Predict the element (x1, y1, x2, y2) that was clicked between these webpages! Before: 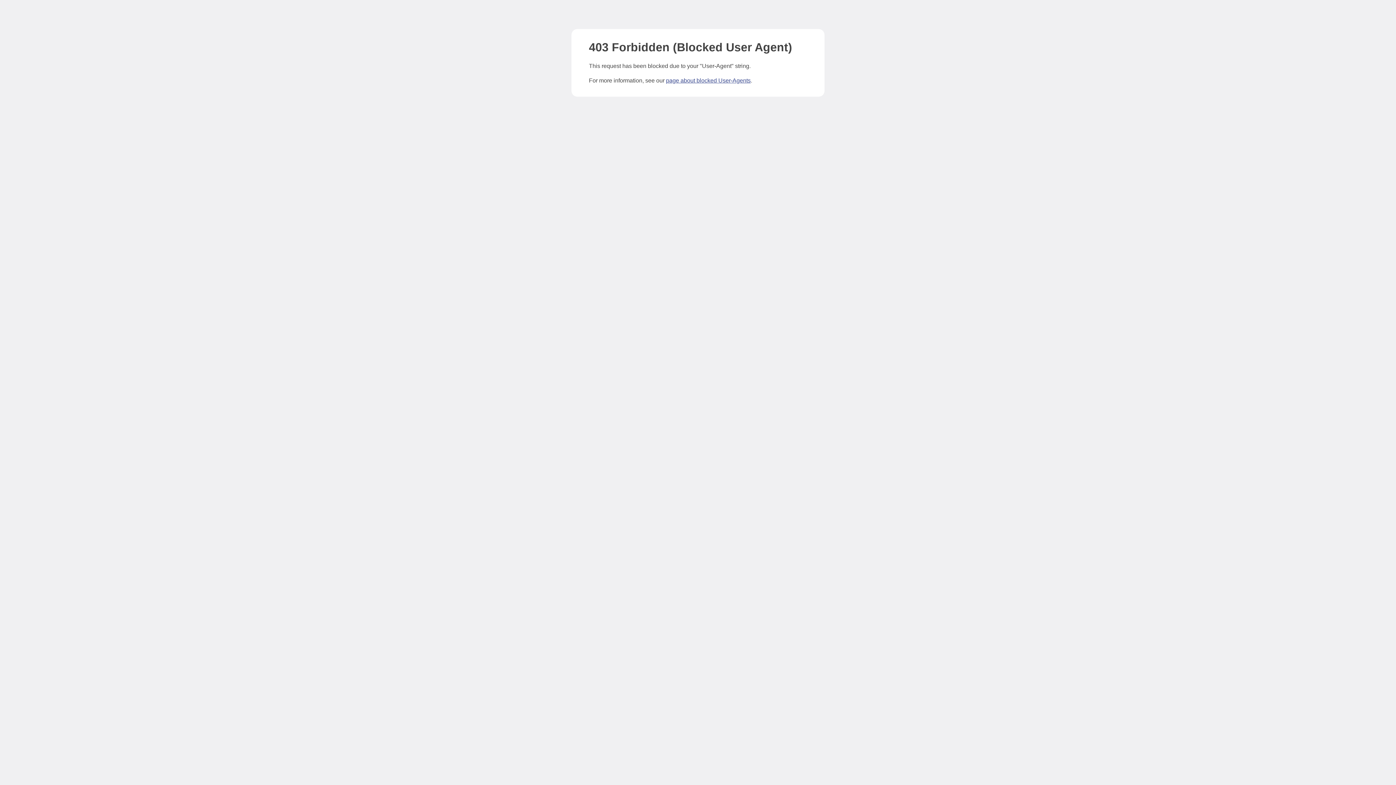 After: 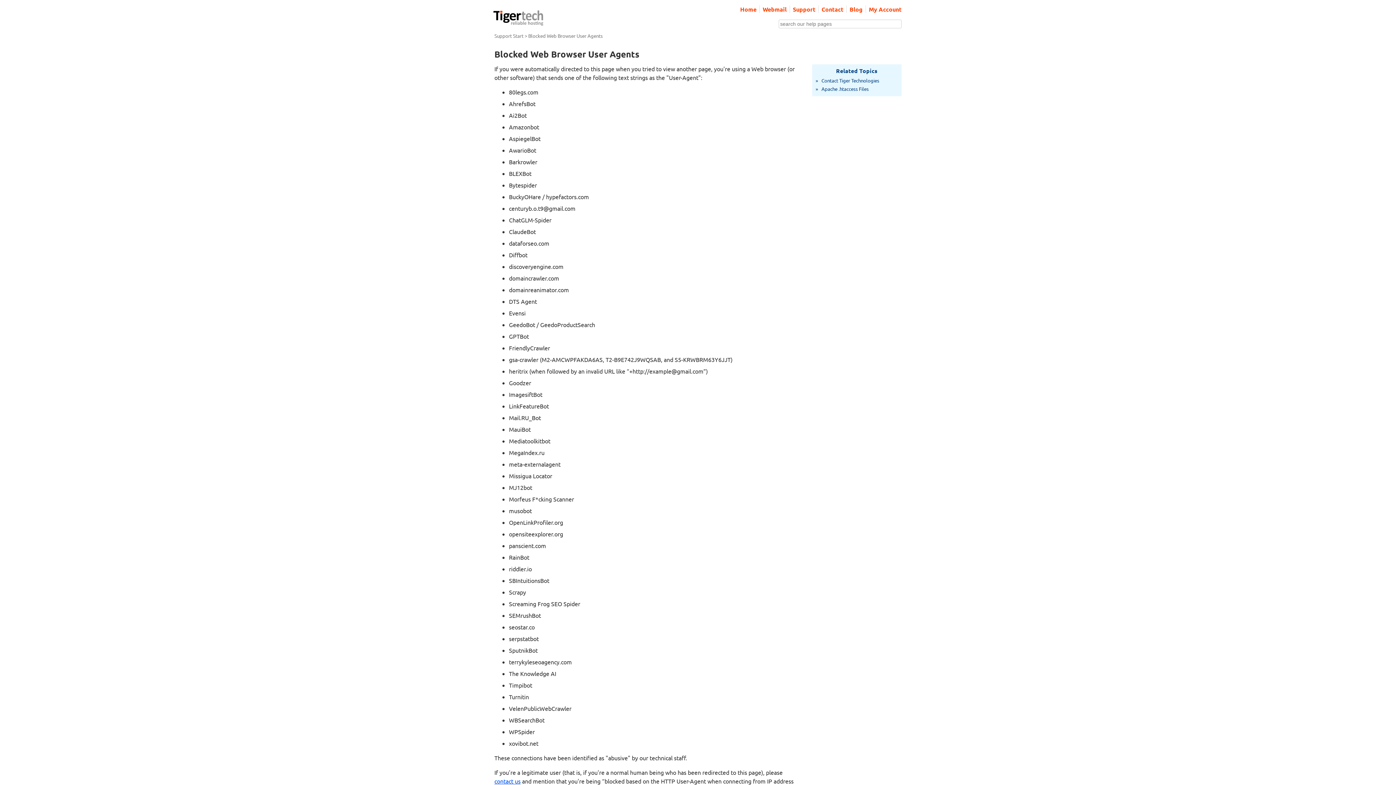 Action: bbox: (666, 77, 750, 83) label: page about blocked User-Agents